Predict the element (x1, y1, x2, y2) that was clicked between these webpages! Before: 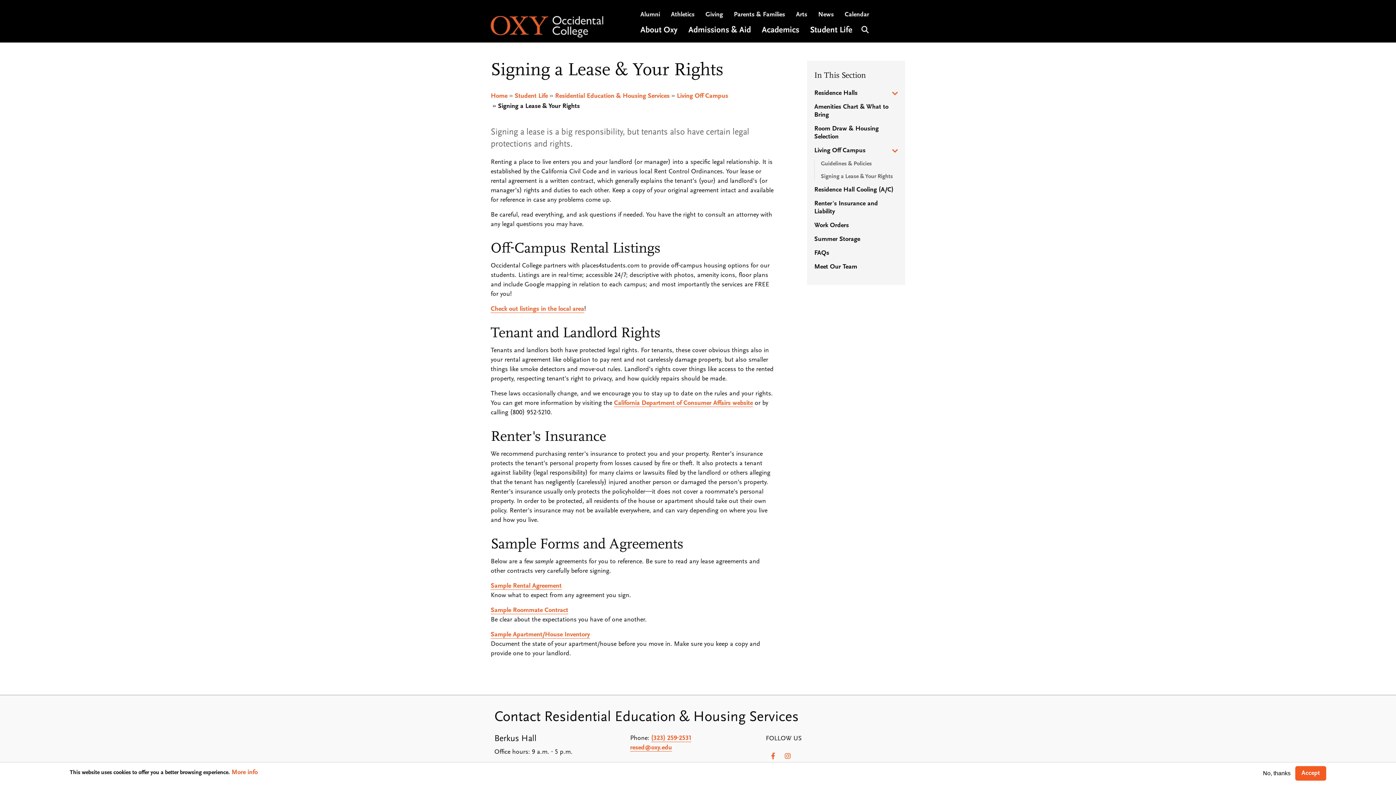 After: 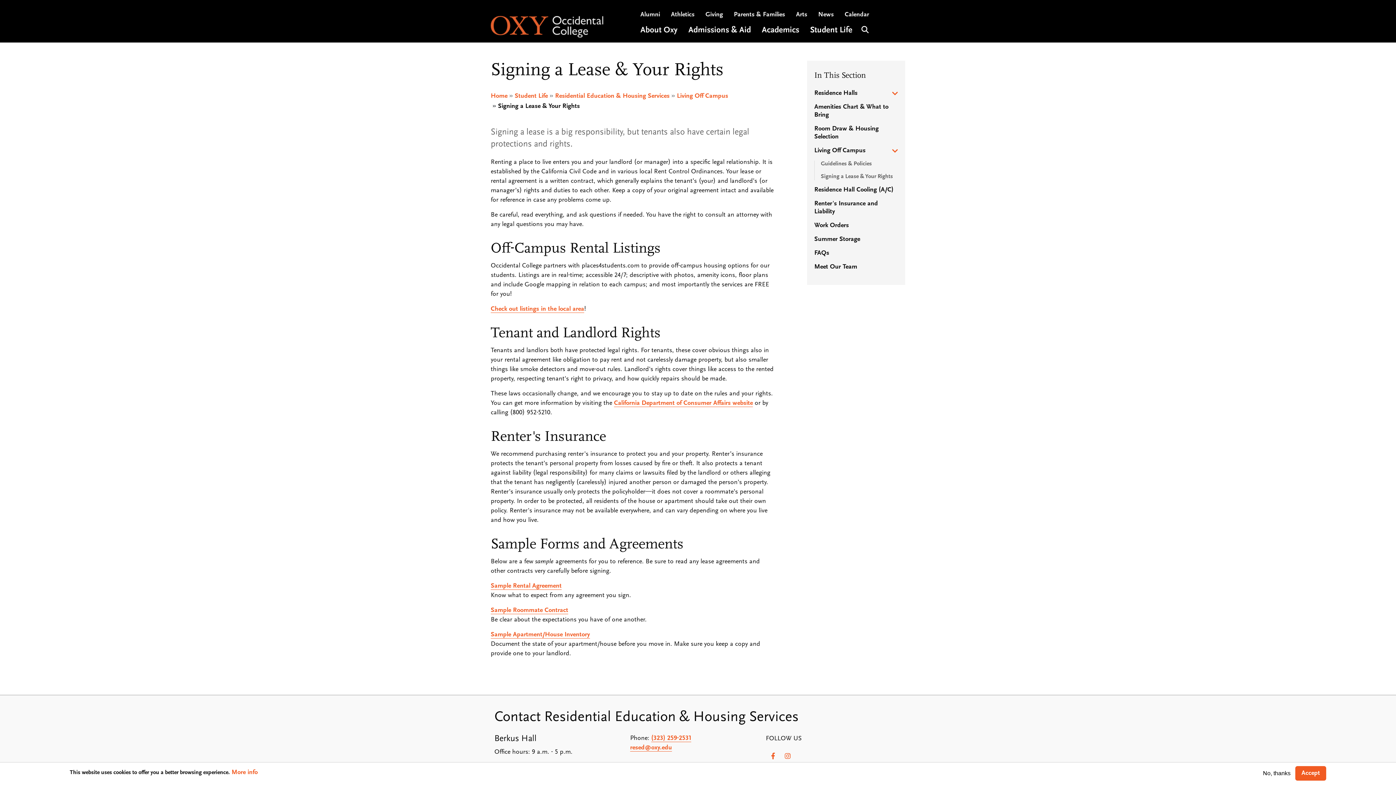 Action: label: Signing a Lease & Your Rights bbox: (821, 173, 898, 180)